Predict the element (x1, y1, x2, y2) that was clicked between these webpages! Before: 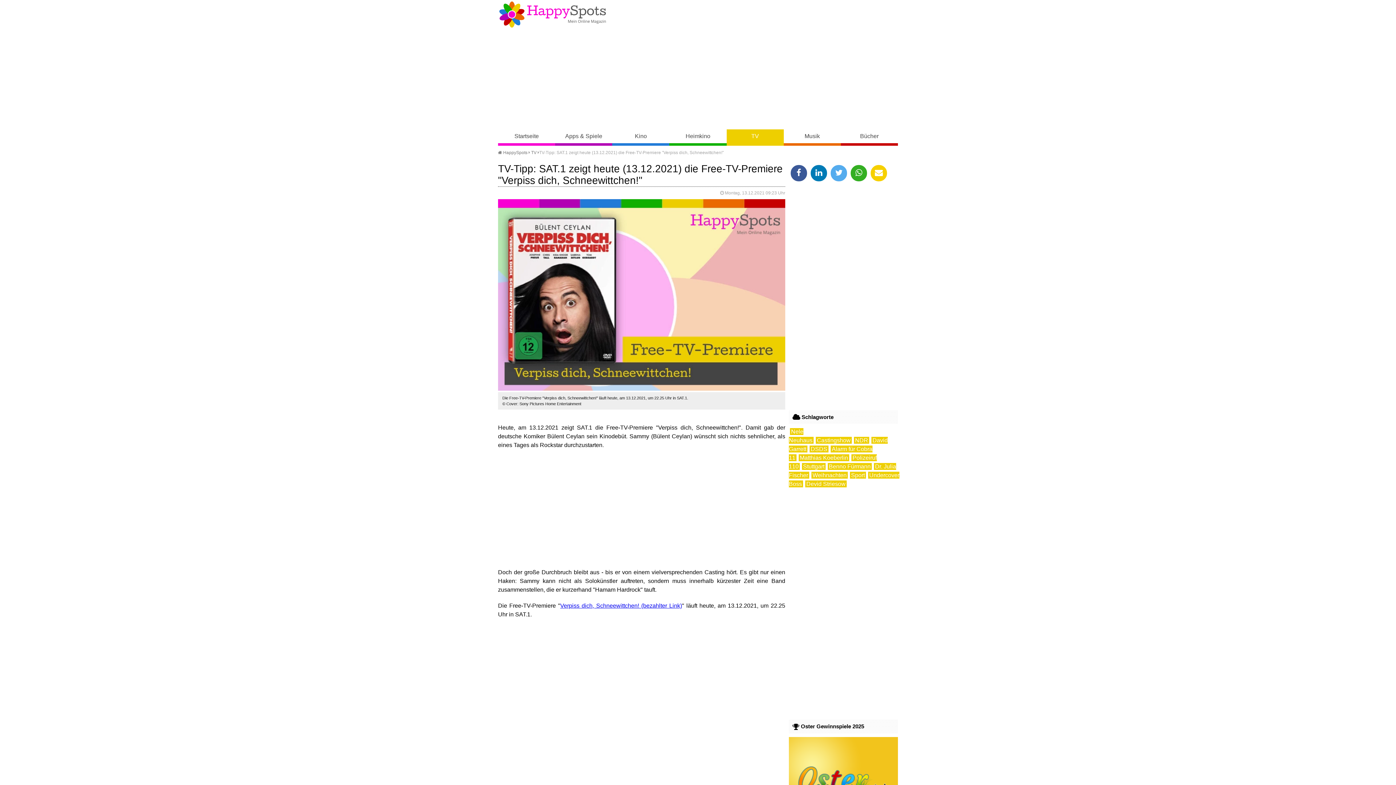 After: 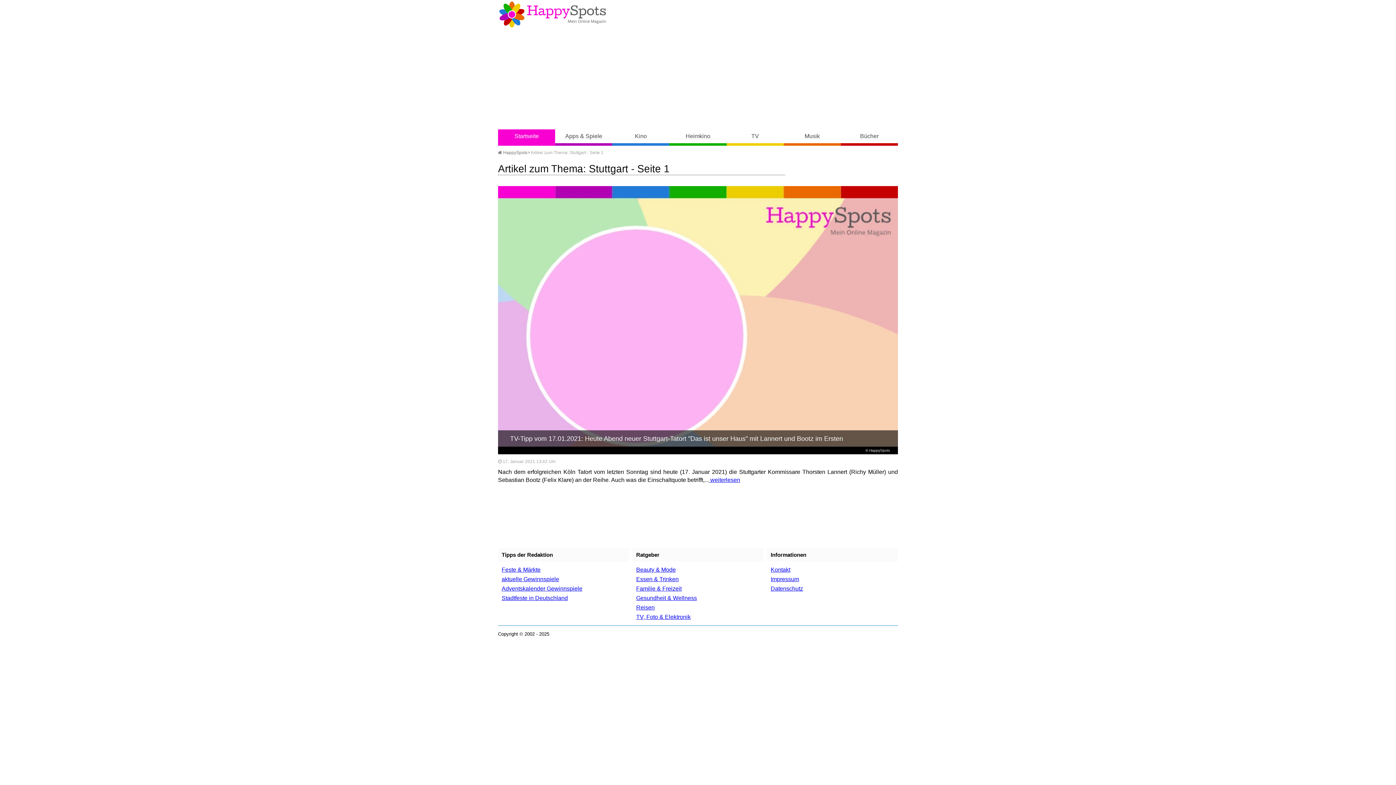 Action: label: Stuttgart bbox: (802, 463, 825, 470)